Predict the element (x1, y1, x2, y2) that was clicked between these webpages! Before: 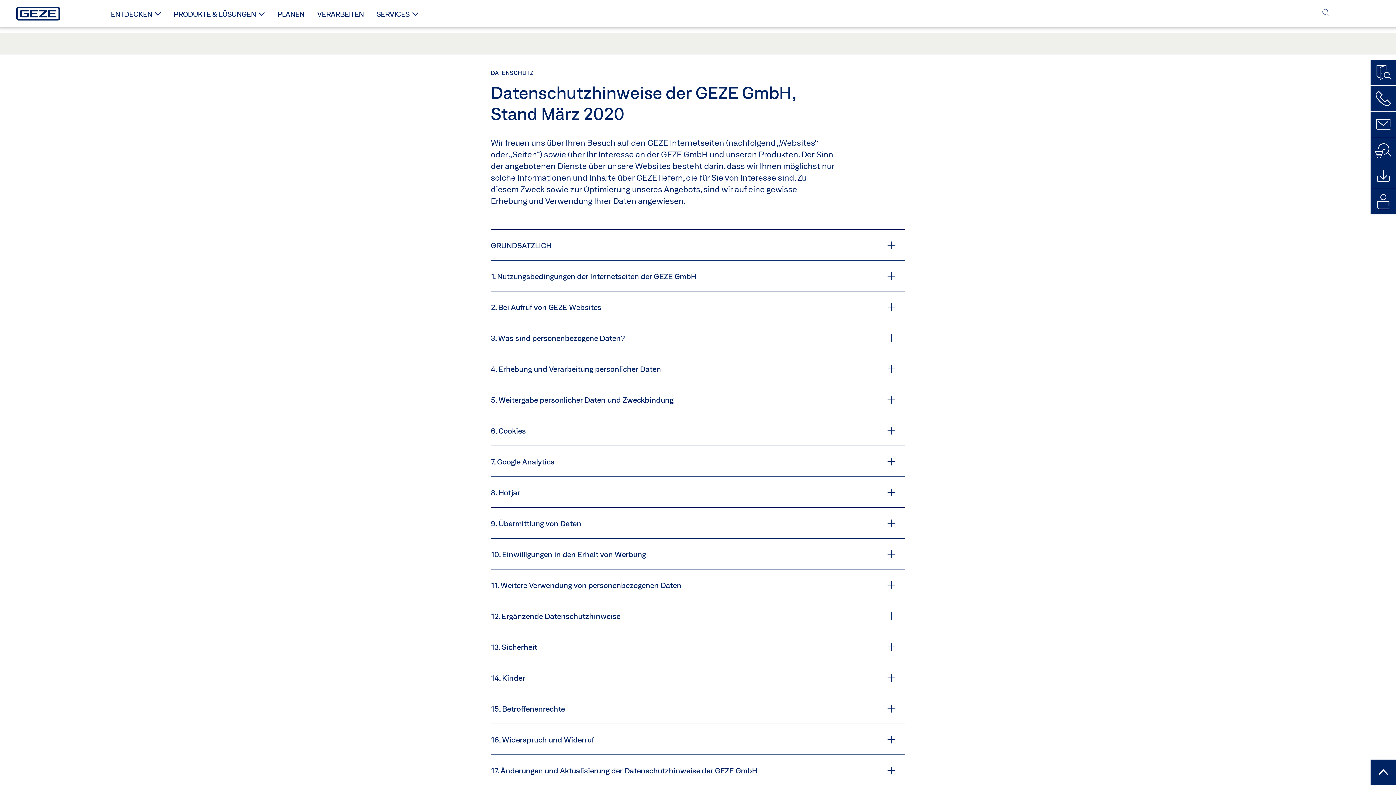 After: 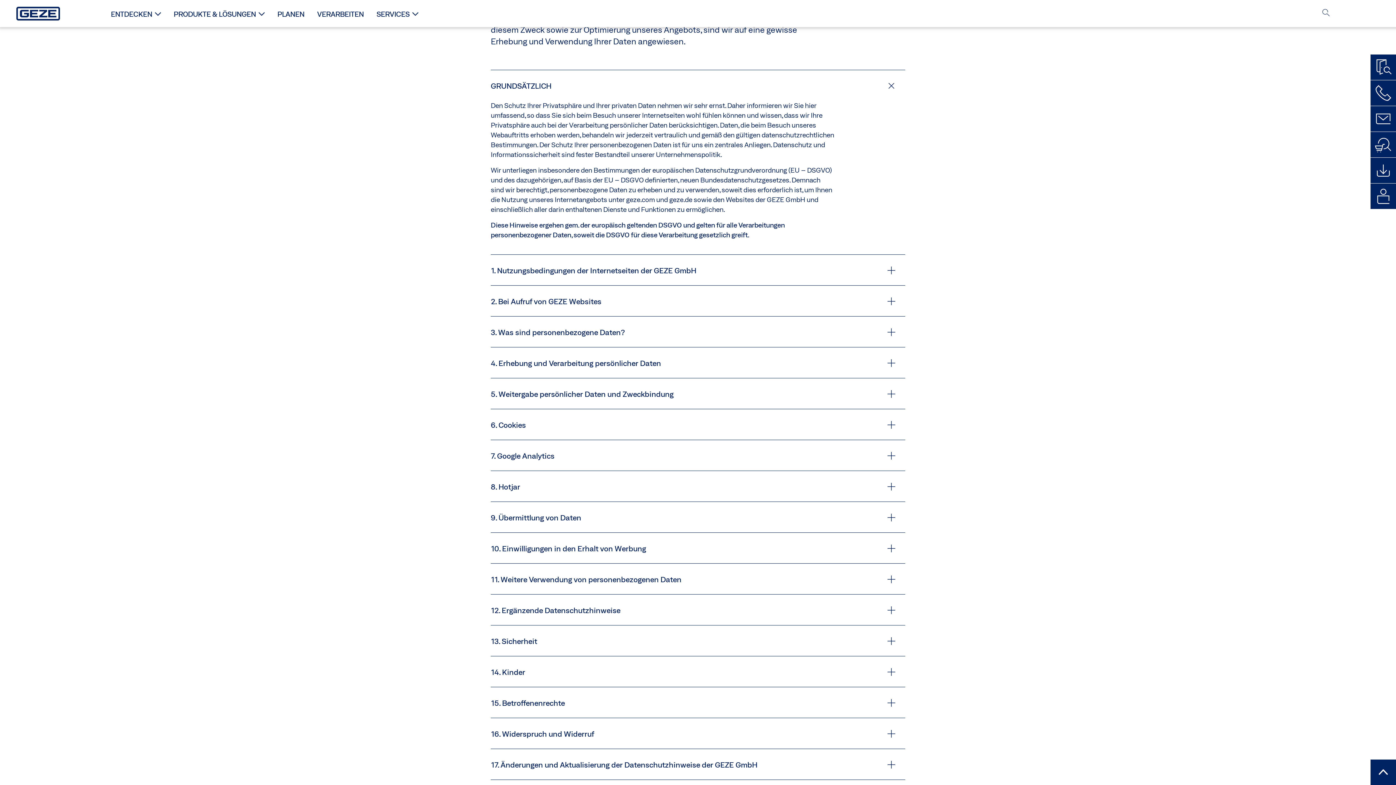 Action: bbox: (490, 229, 905, 260) label: GRUNDSÄTZLICH